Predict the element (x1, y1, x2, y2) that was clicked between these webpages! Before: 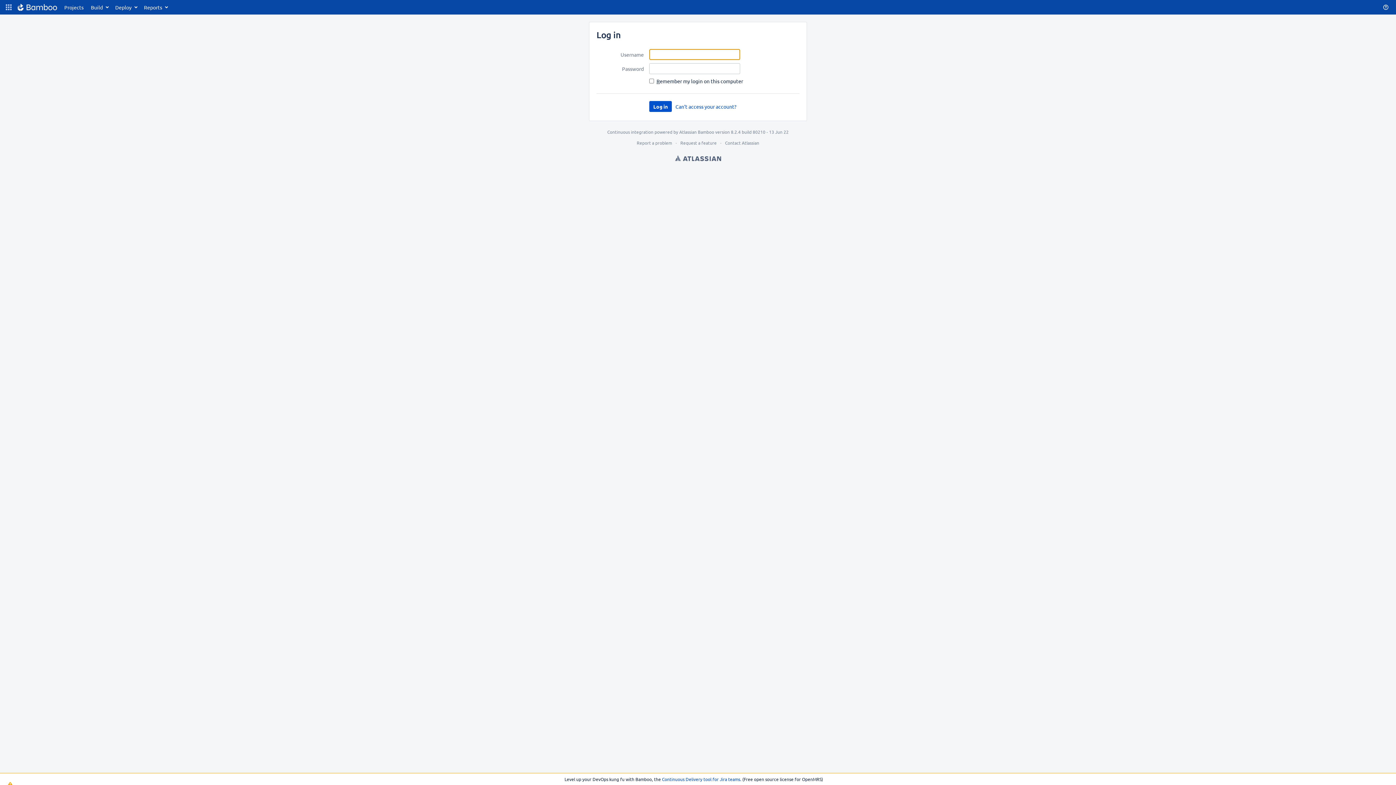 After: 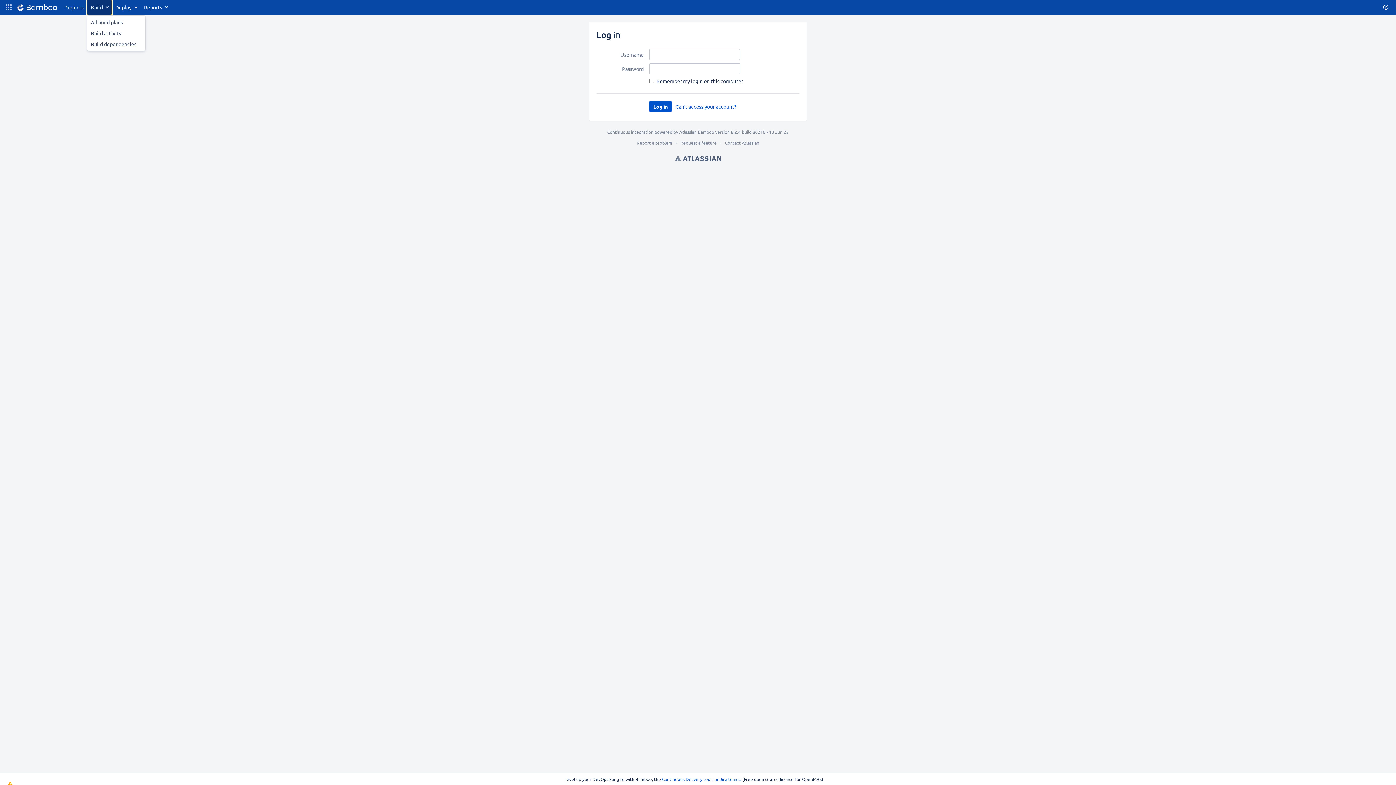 Action: label: Build bbox: (87, 0, 111, 14)